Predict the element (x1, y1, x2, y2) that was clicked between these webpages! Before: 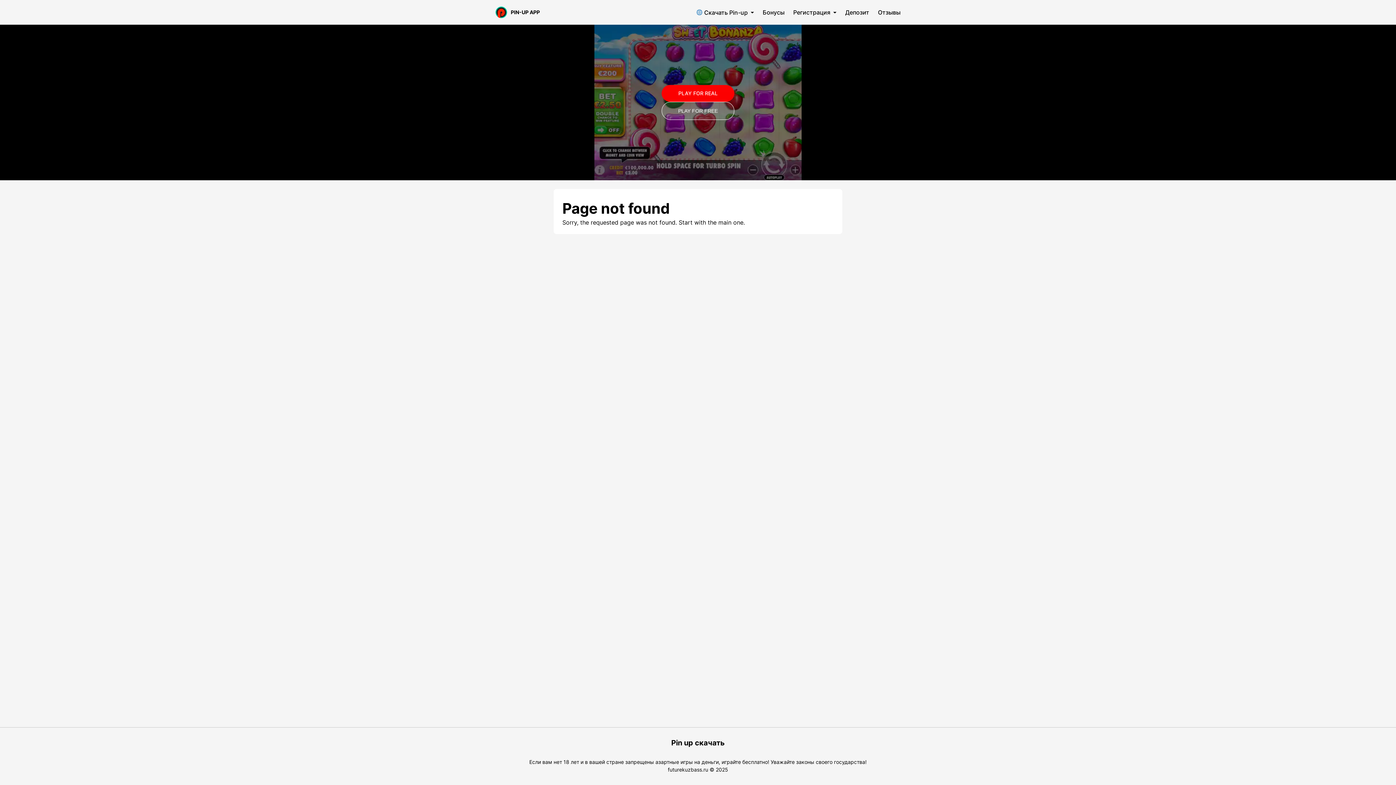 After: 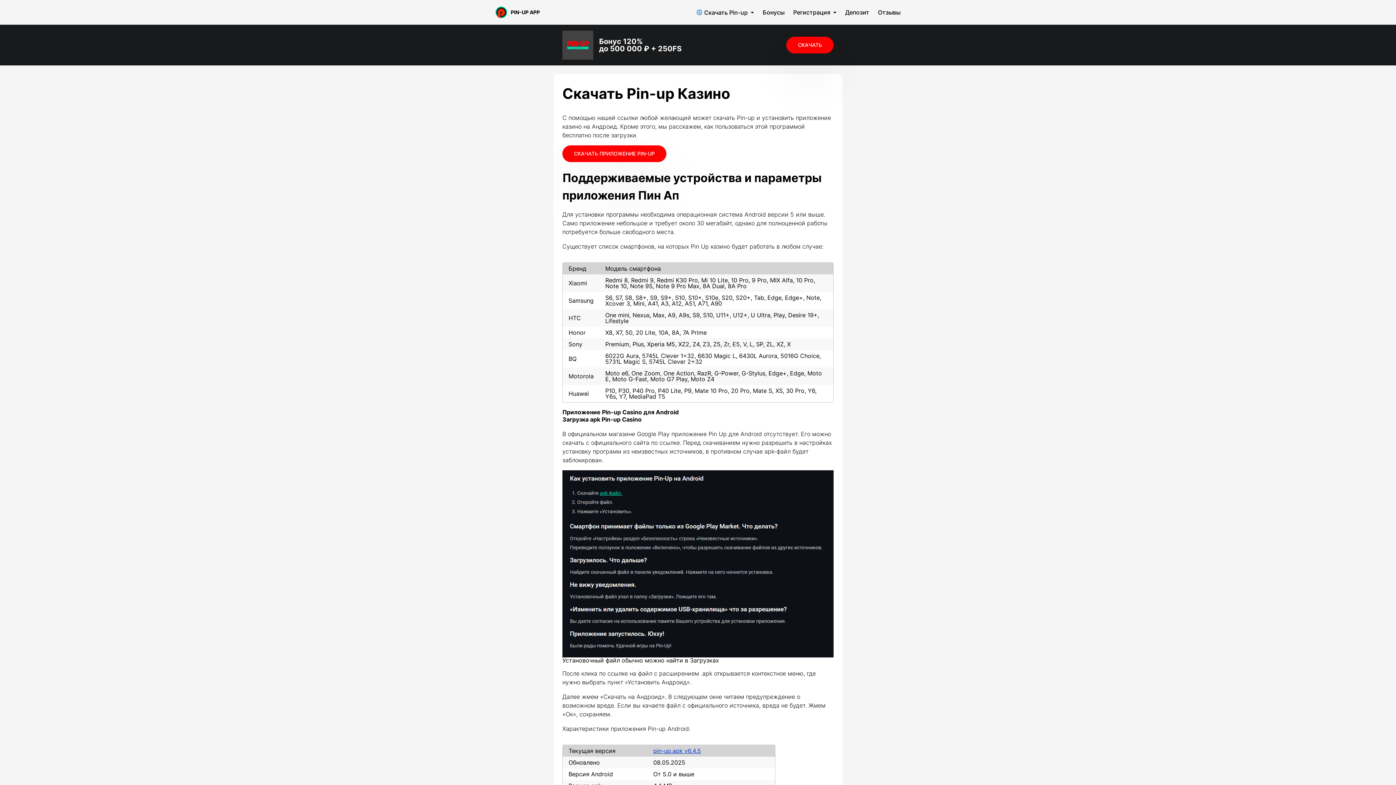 Action: bbox: (671, 739, 724, 746) label: Pin up скачать